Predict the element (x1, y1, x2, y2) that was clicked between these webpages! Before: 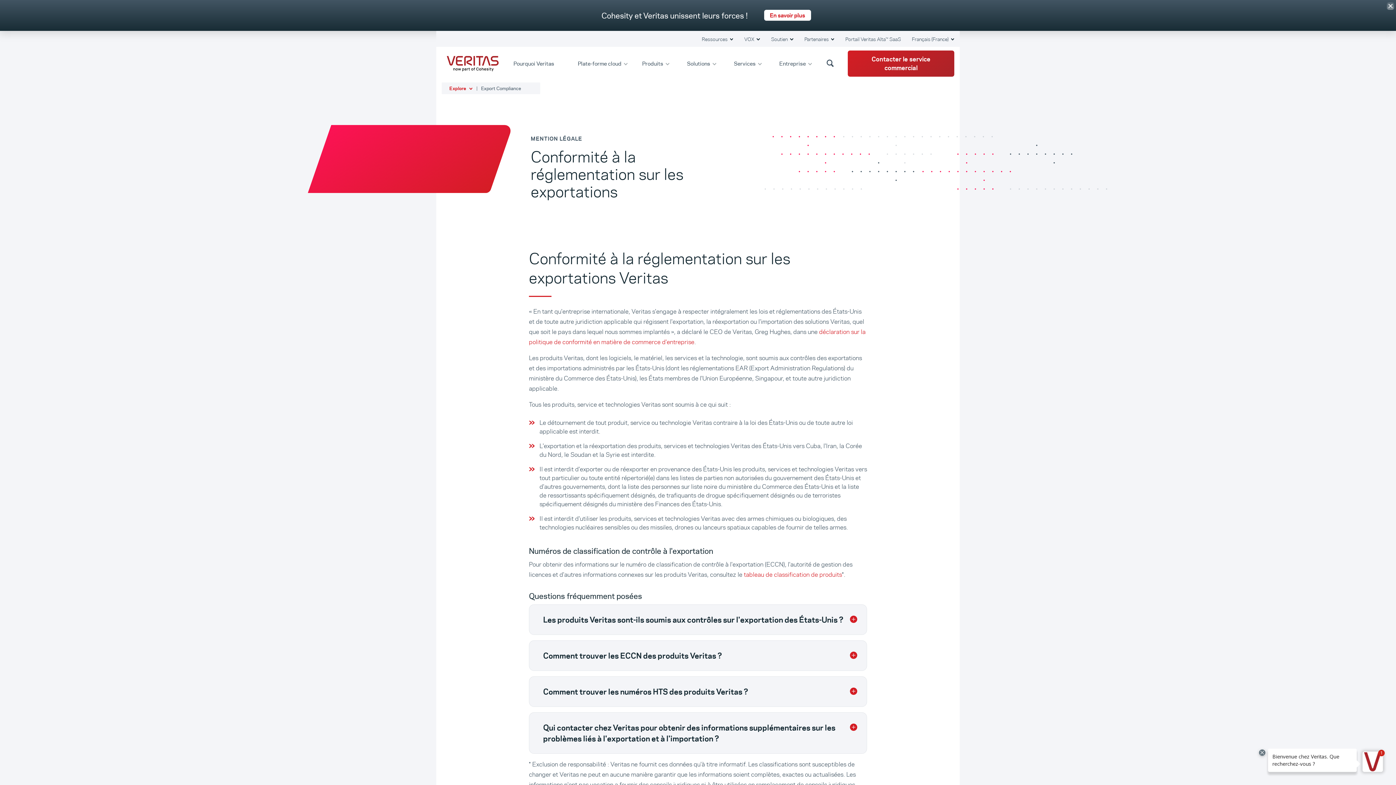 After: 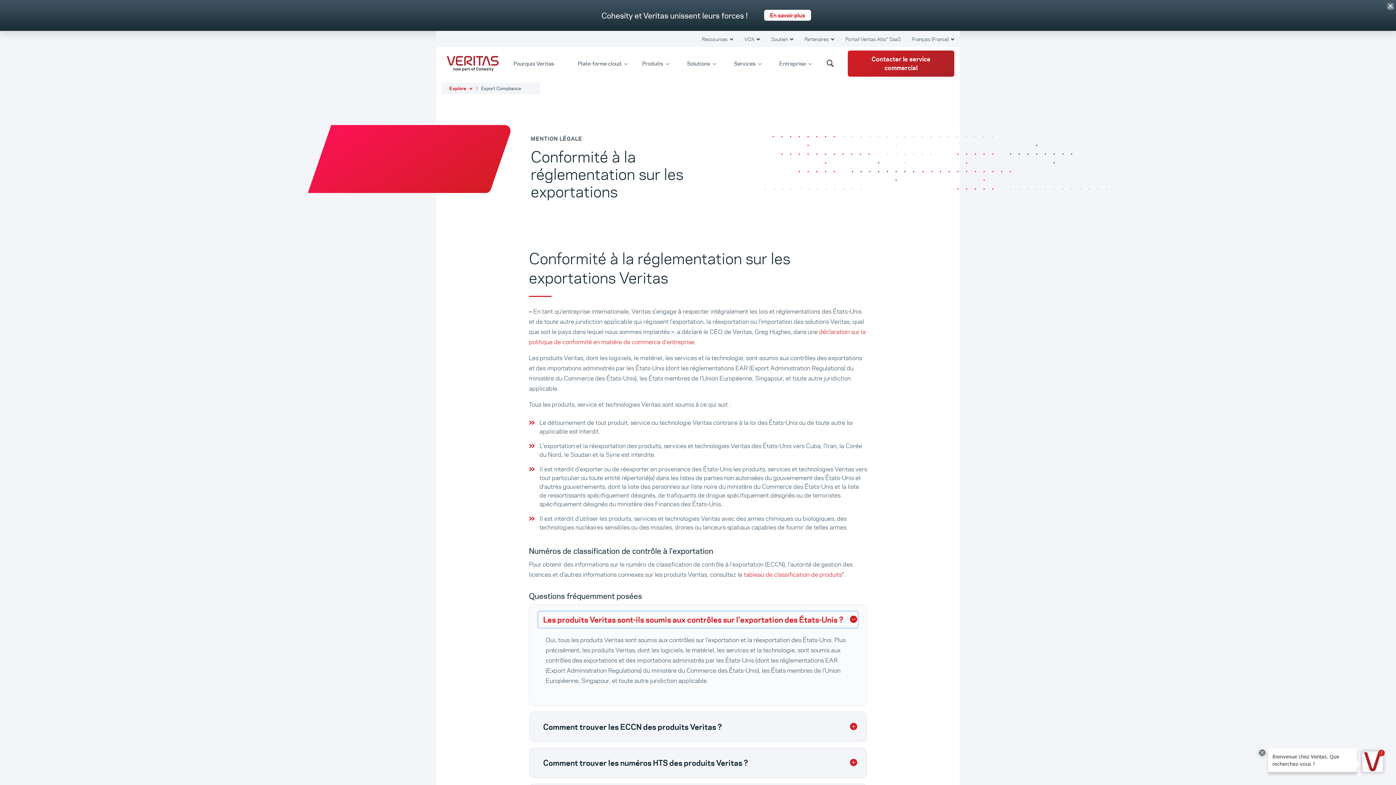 Action: bbox: (538, 611, 857, 627) label: Les produits Veritas sont-ils soumis aux contrôles sur l'exportation des États-Unis ?